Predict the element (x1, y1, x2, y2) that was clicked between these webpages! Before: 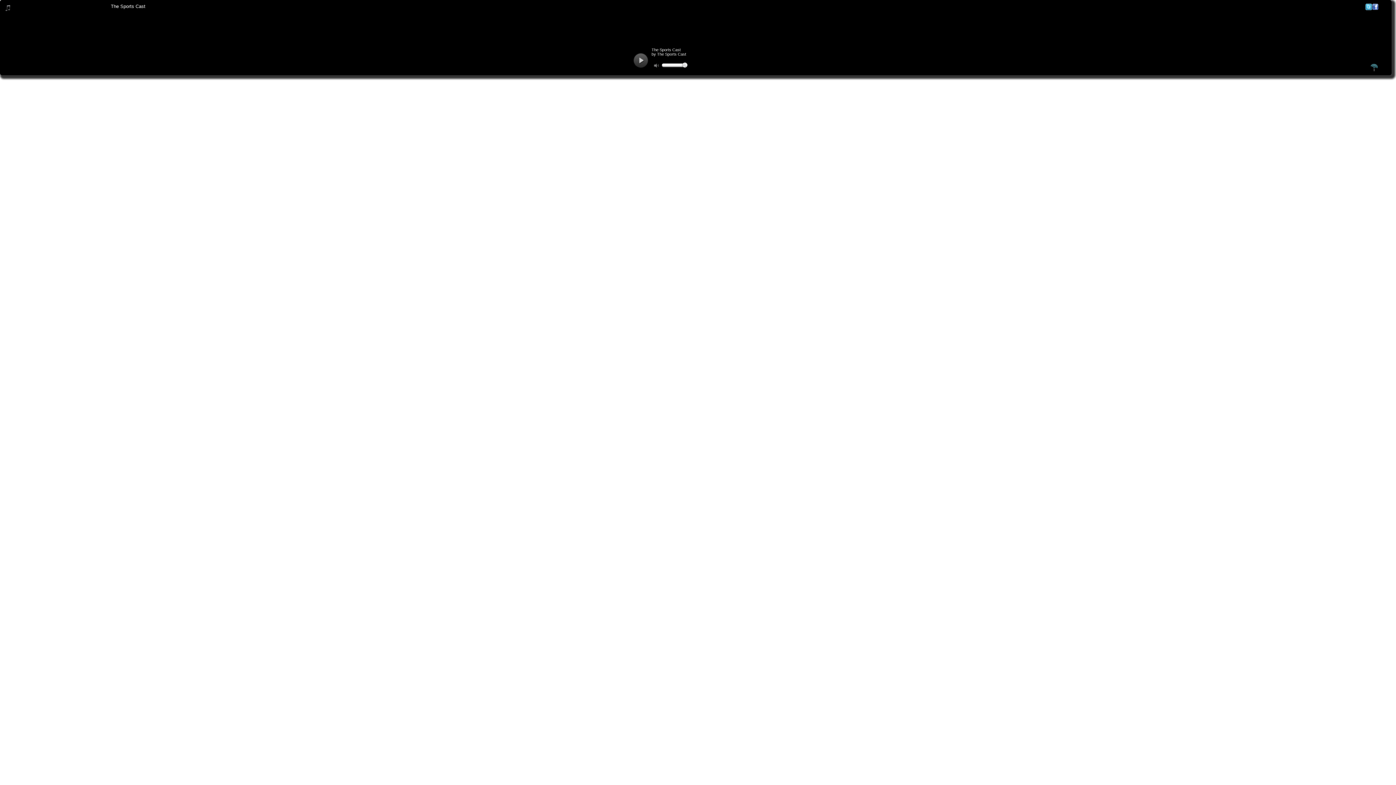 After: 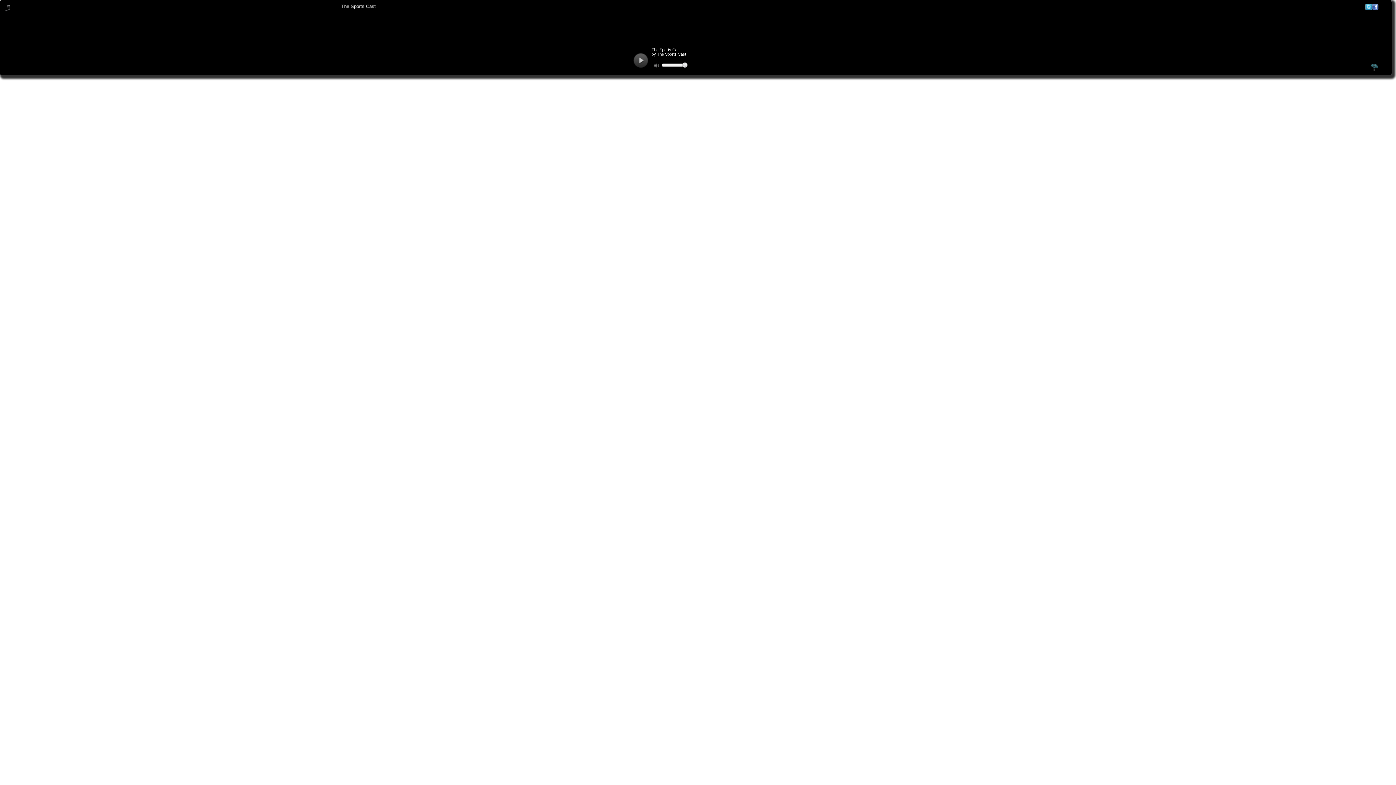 Action: bbox: (1370, 68, 1378, 72)